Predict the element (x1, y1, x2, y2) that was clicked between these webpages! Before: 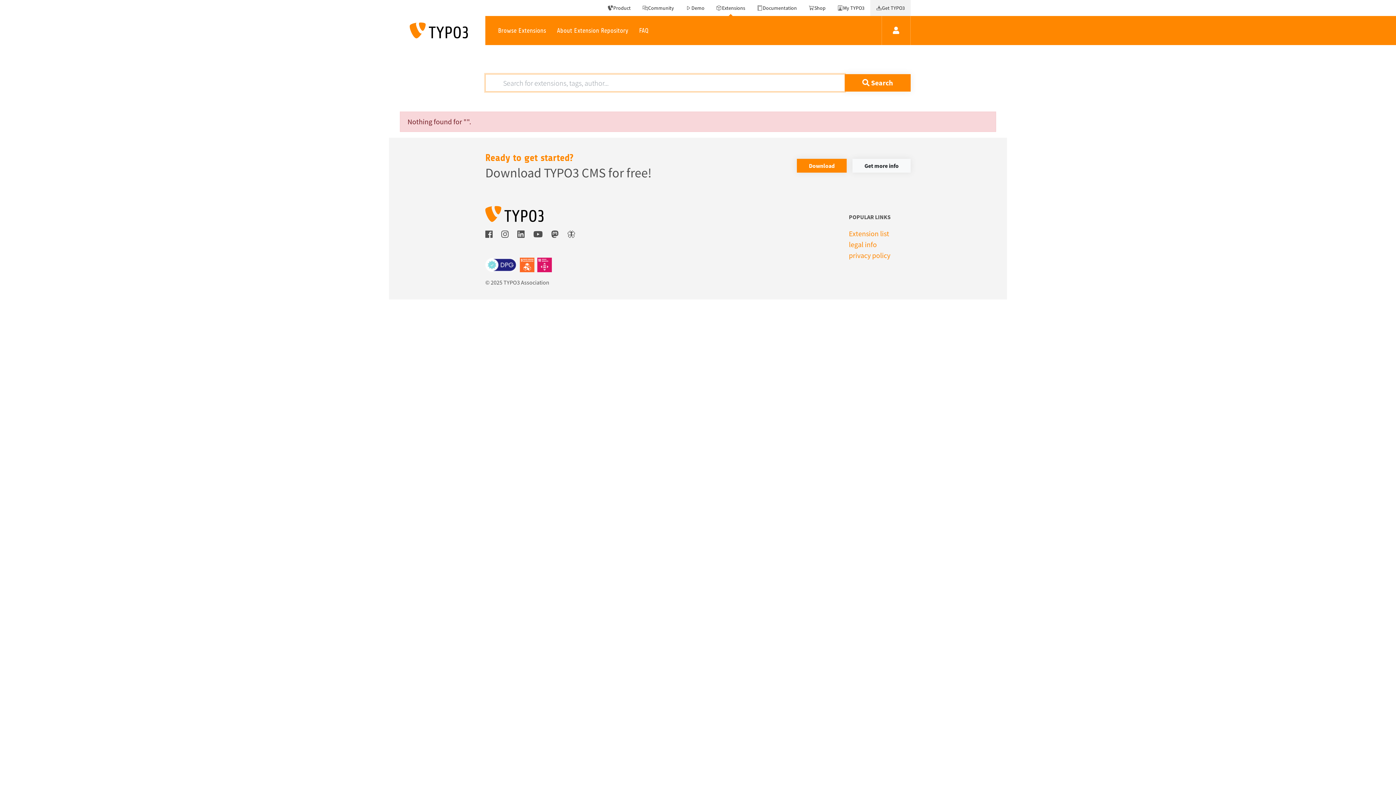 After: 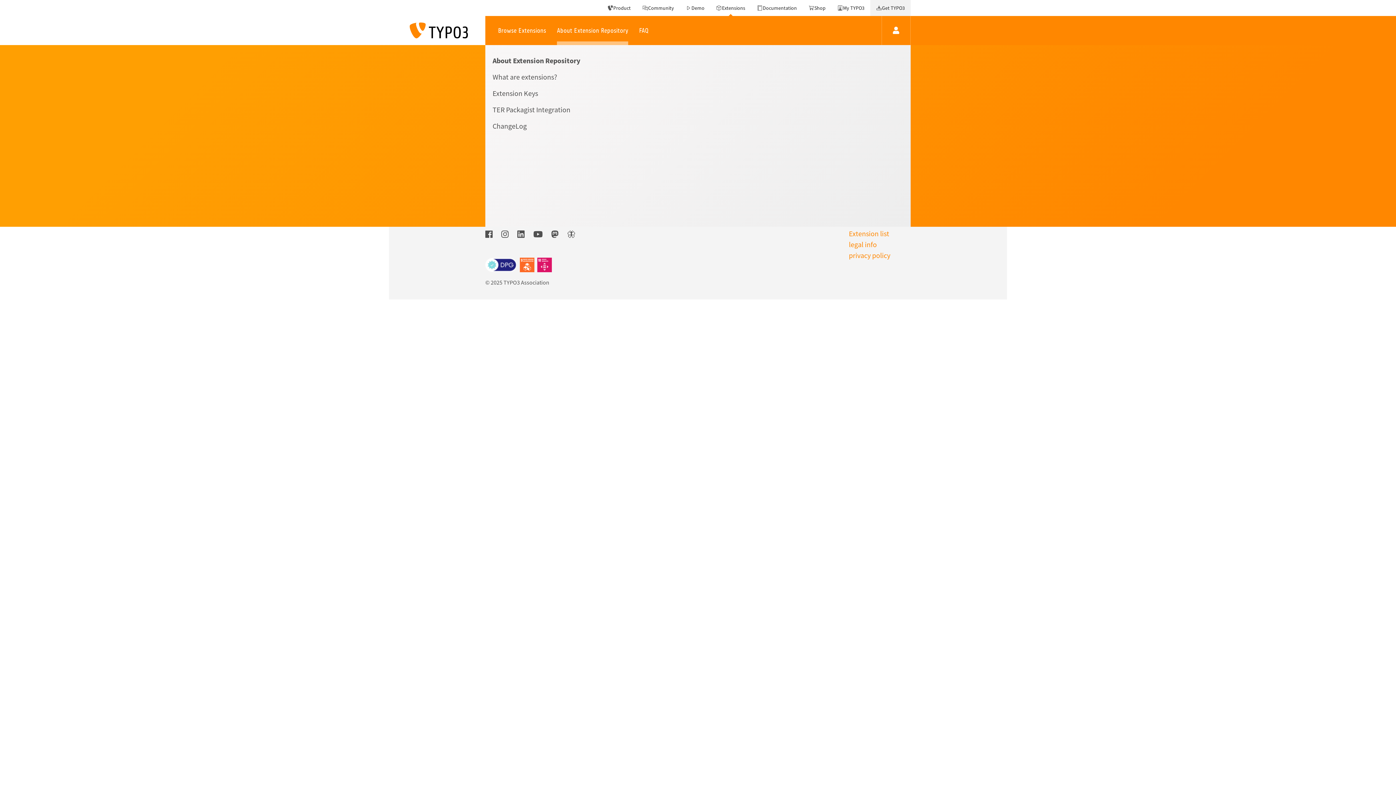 Action: bbox: (551, 16, 633, 45) label: About Extension Repository